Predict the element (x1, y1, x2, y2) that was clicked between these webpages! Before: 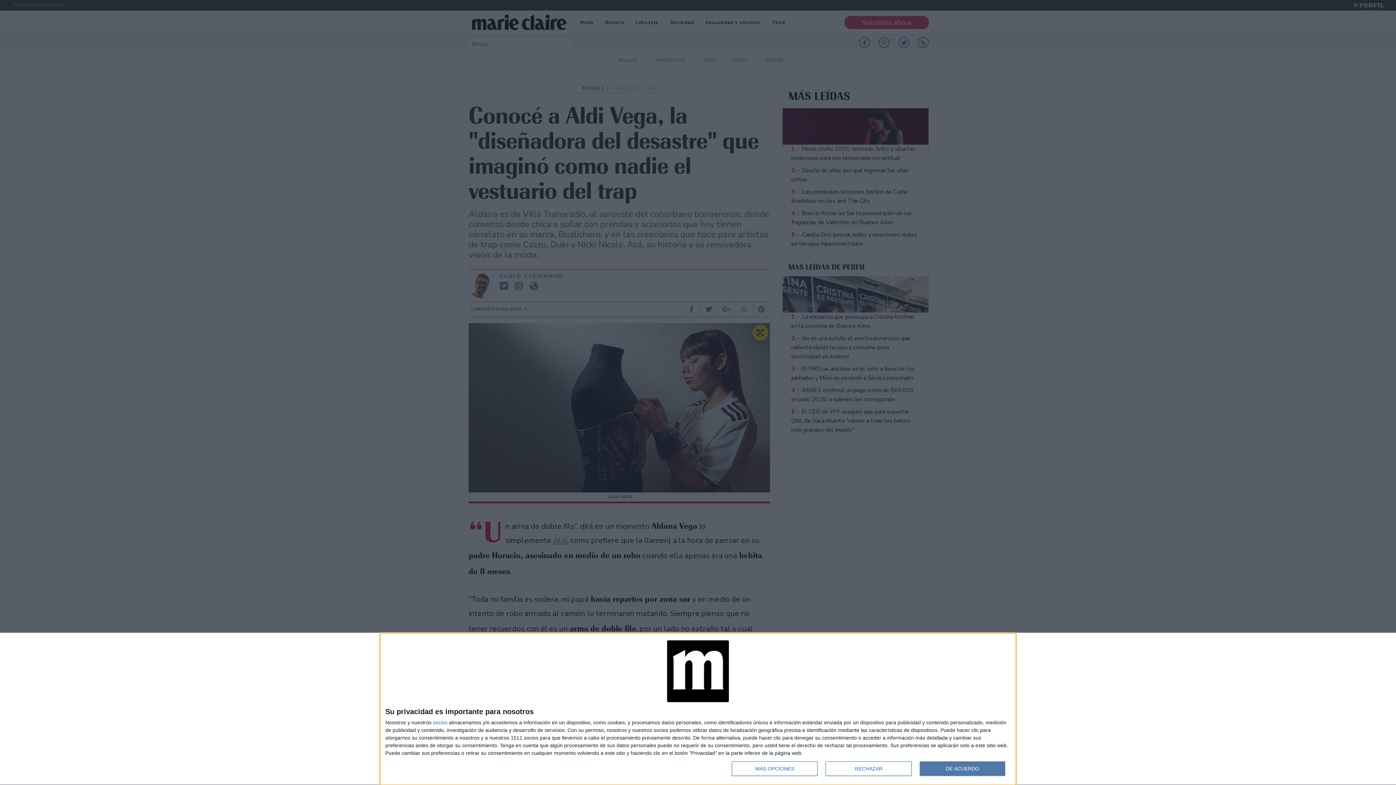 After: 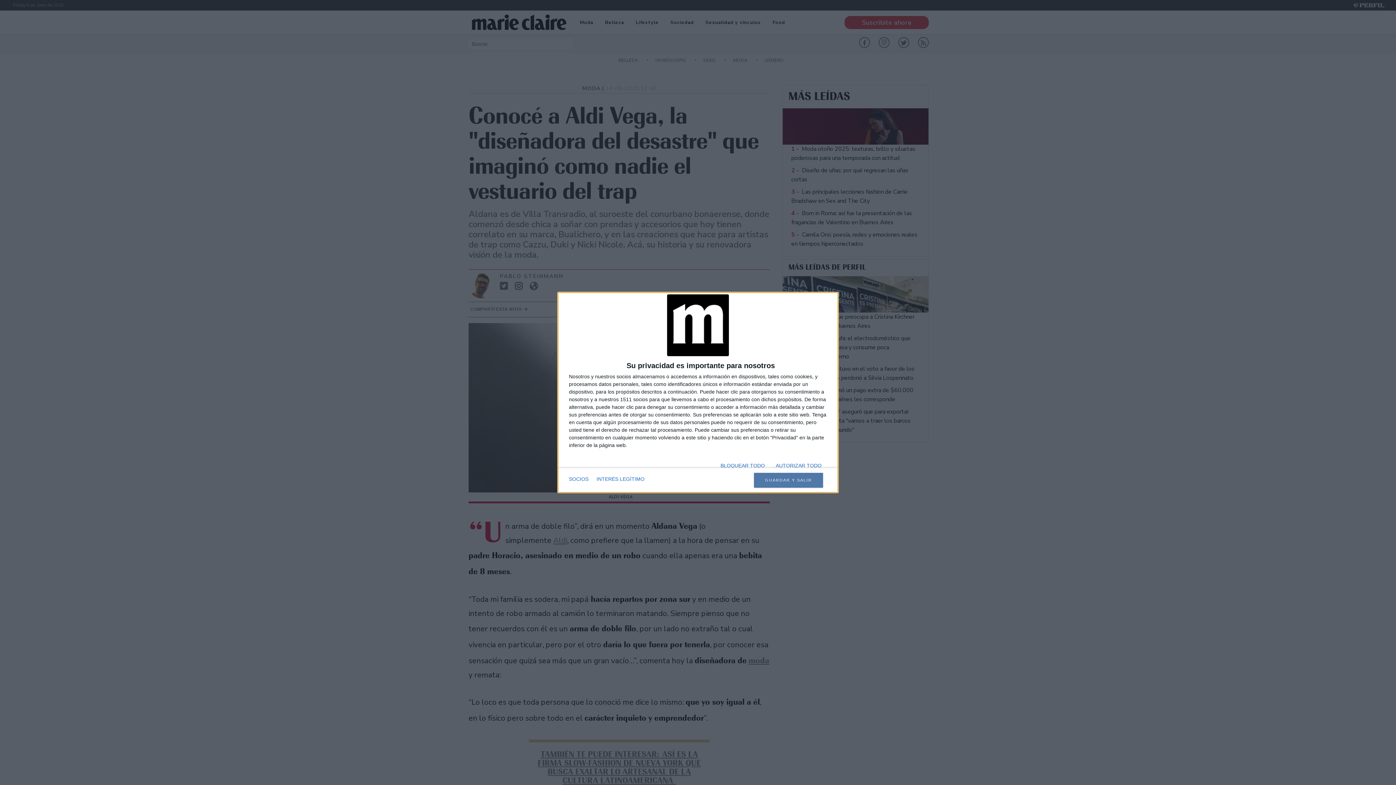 Action: bbox: (732, 761, 817, 776) label: MÁS OPCIONES